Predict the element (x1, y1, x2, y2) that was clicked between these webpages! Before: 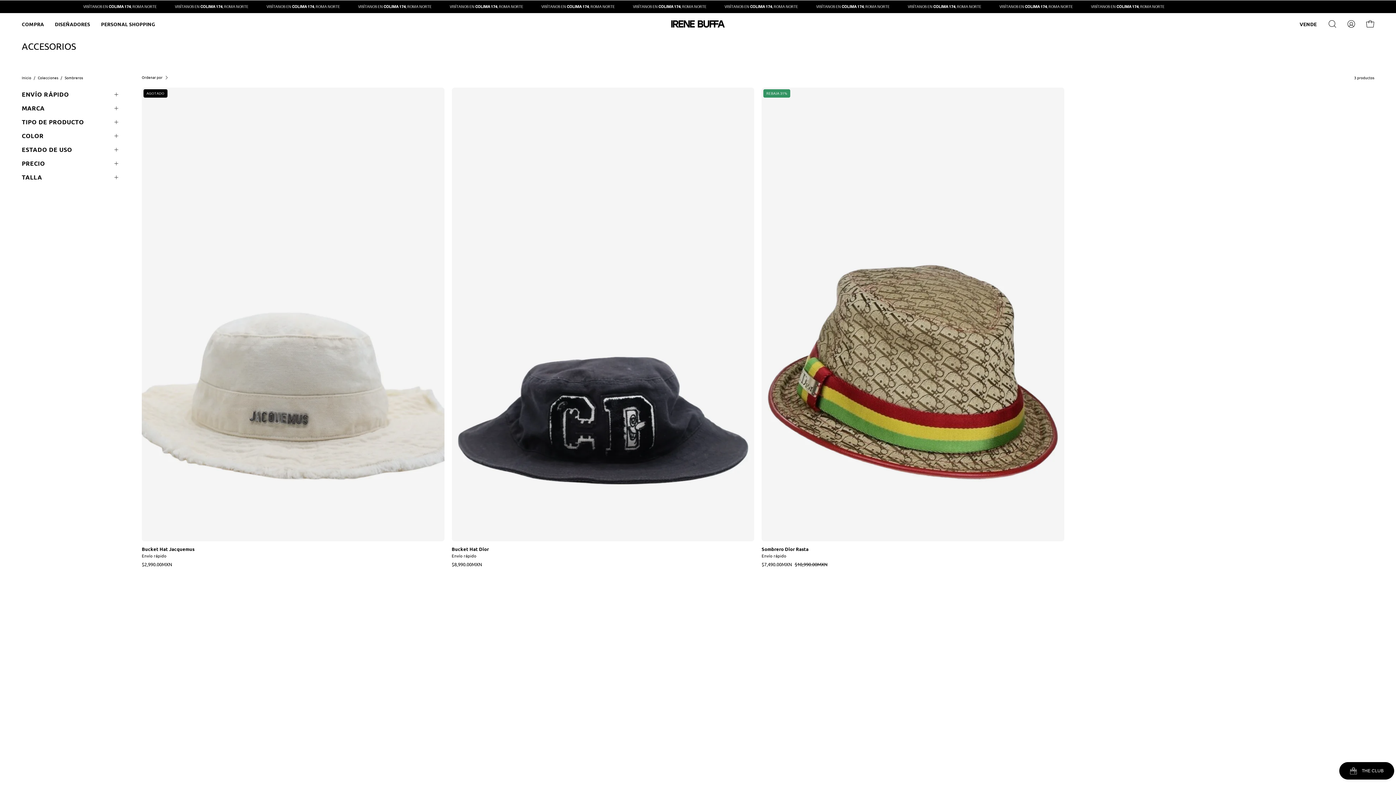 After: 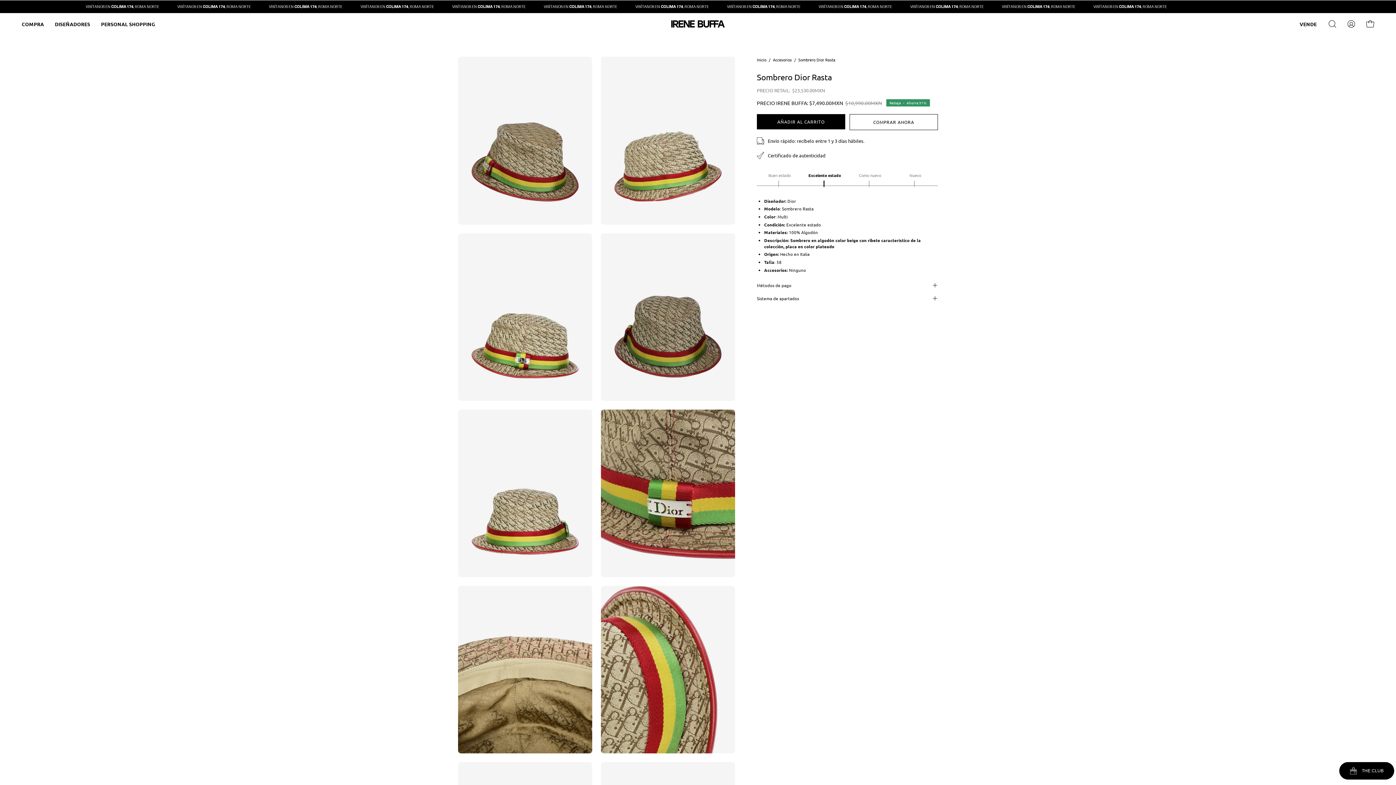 Action: label: Sombrero Dior Rasta bbox: (761, 547, 1064, 551)